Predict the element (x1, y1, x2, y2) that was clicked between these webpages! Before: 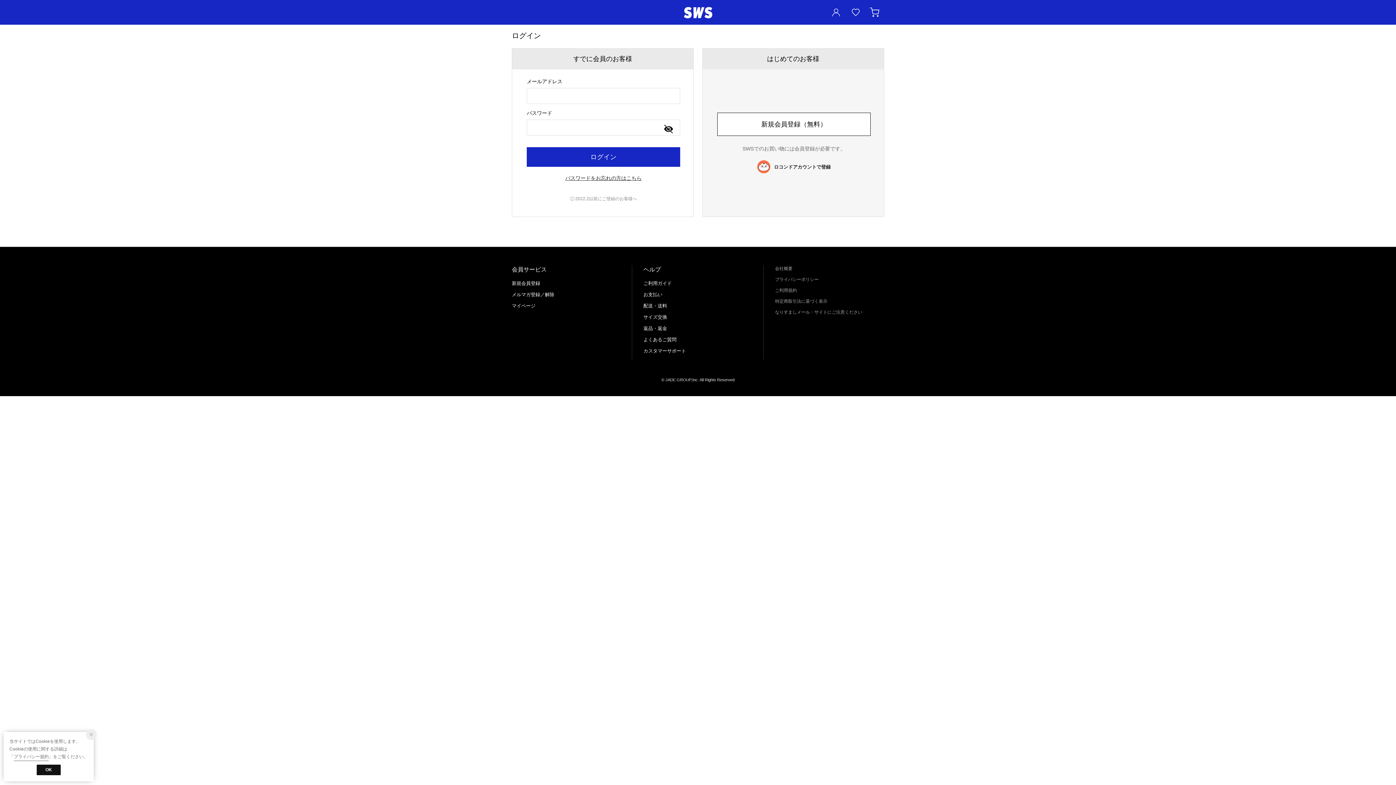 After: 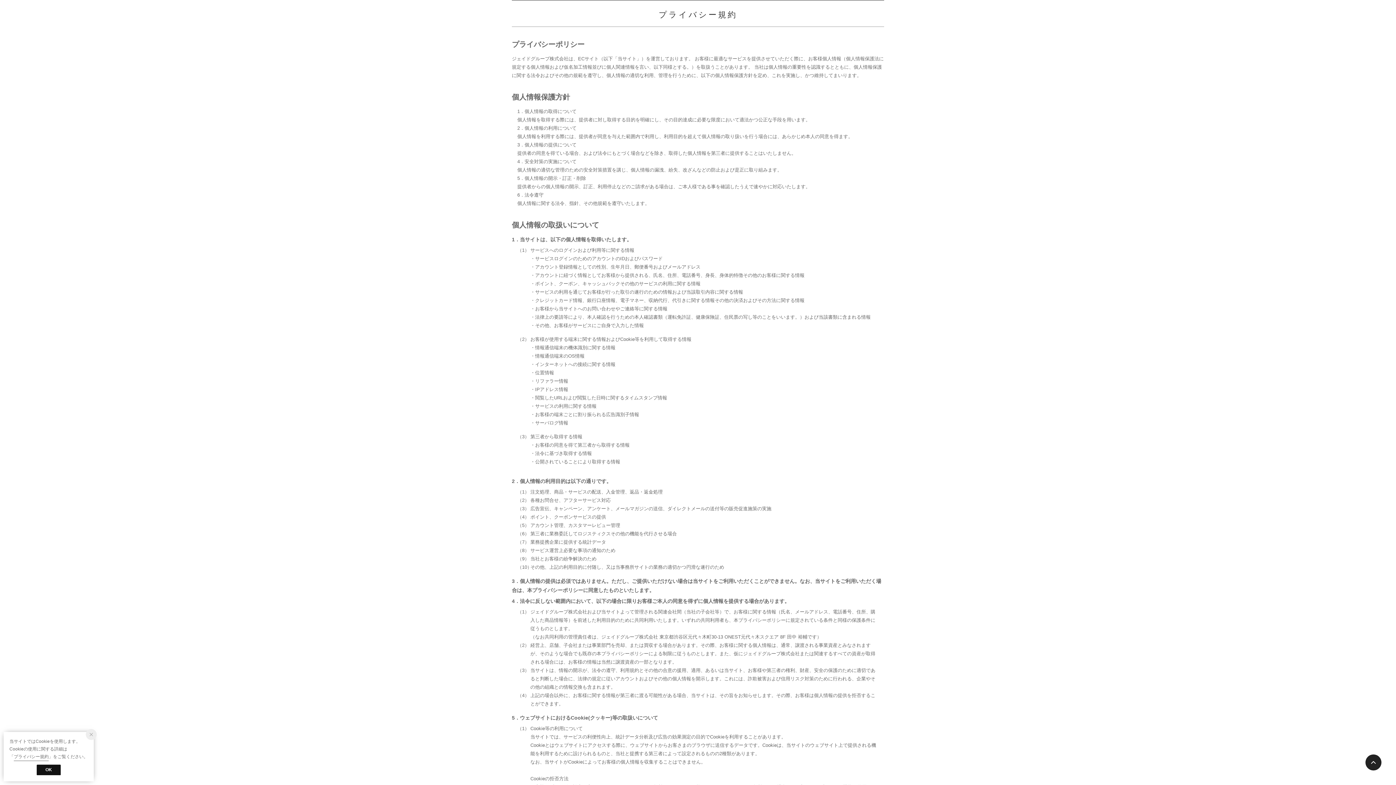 Action: bbox: (775, 277, 818, 282) label: プライバシーポリシー